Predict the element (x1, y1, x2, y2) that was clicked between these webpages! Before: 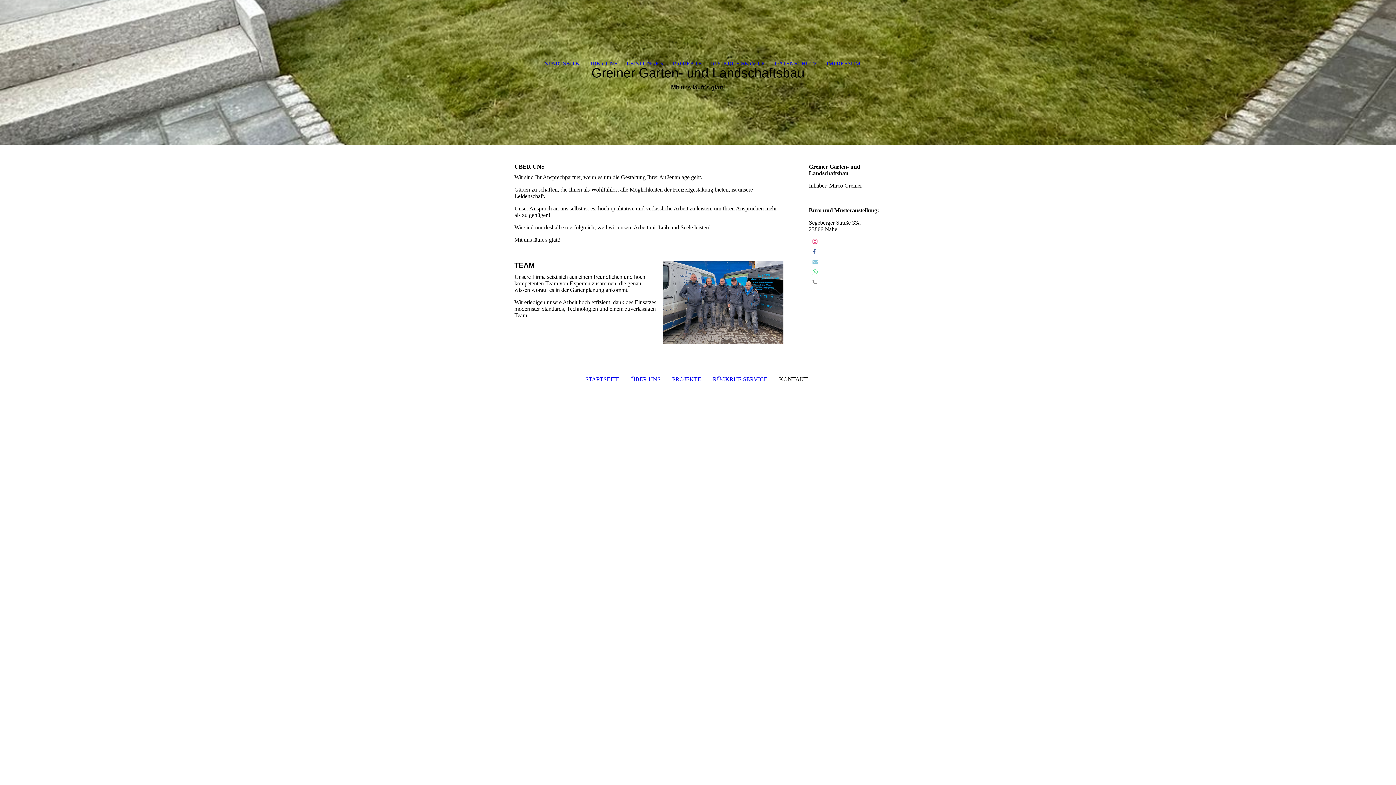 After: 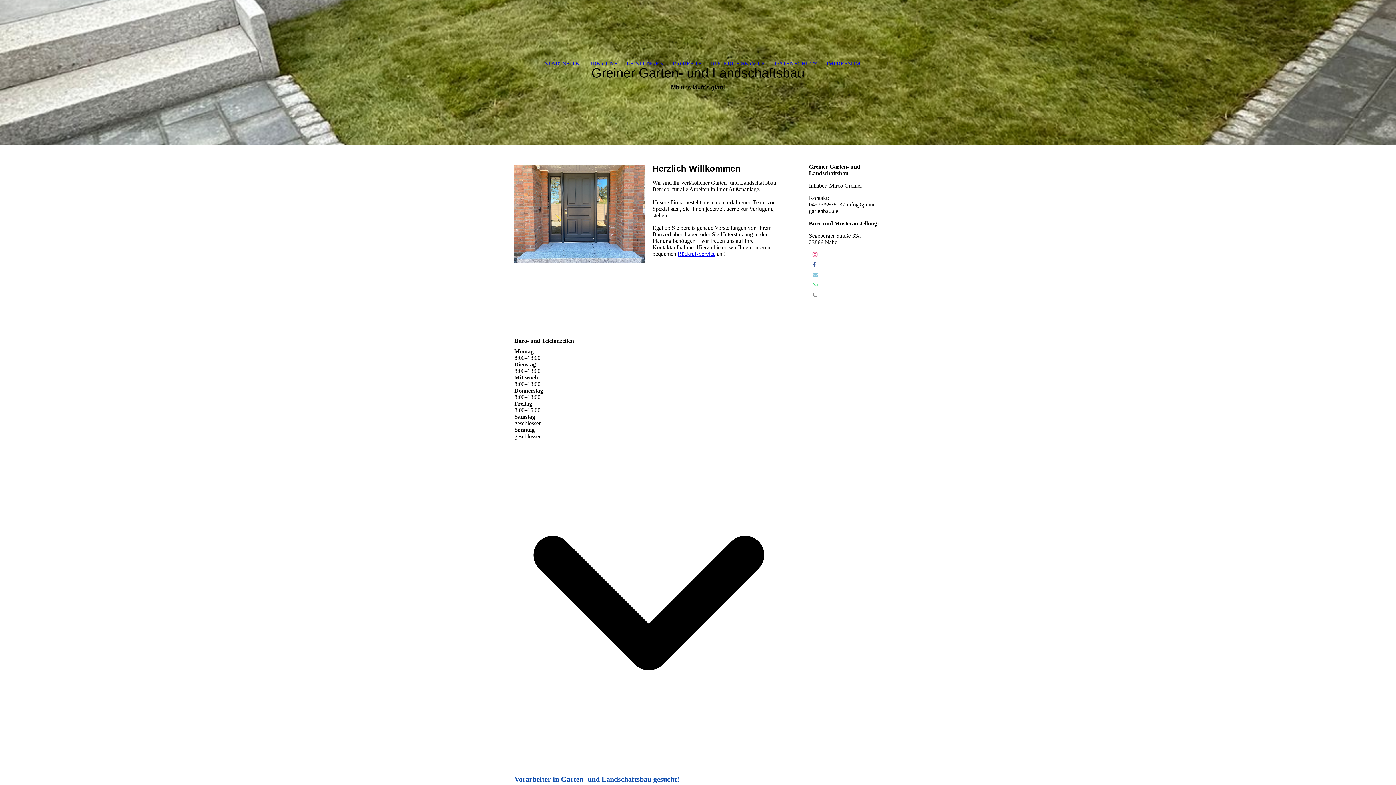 Action: bbox: (585, 376, 619, 382) label: STARTSEITE